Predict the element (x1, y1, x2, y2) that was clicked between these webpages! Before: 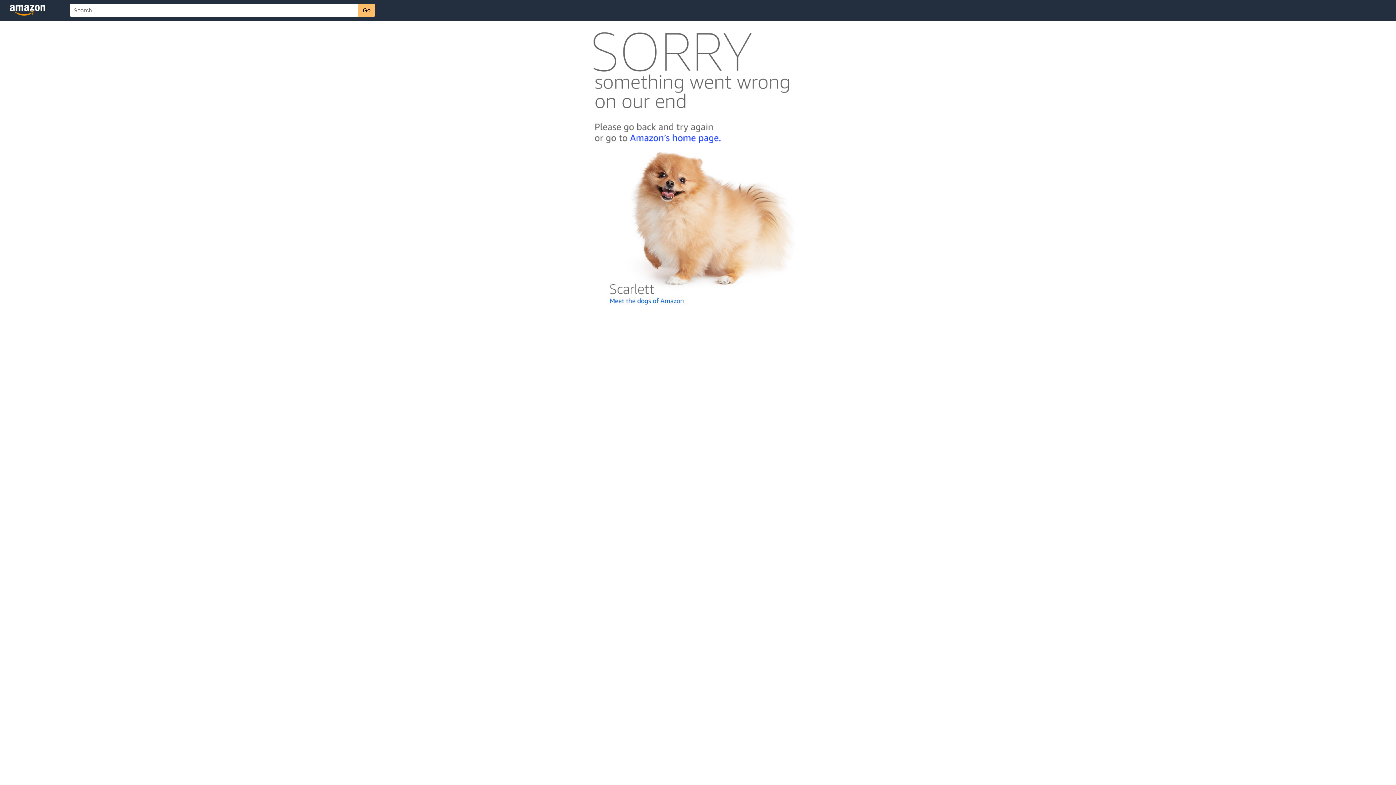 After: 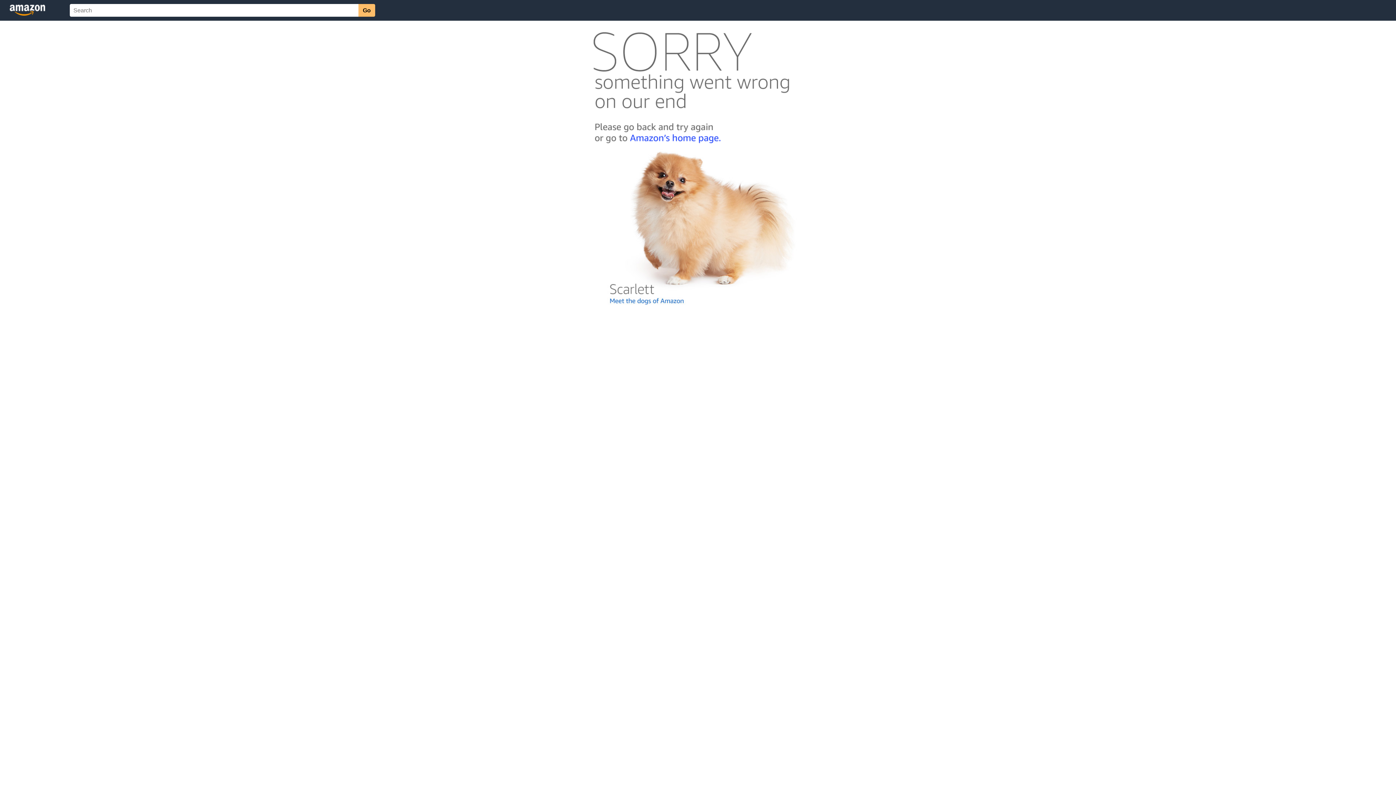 Action: bbox: (592, 300, 803, 306)